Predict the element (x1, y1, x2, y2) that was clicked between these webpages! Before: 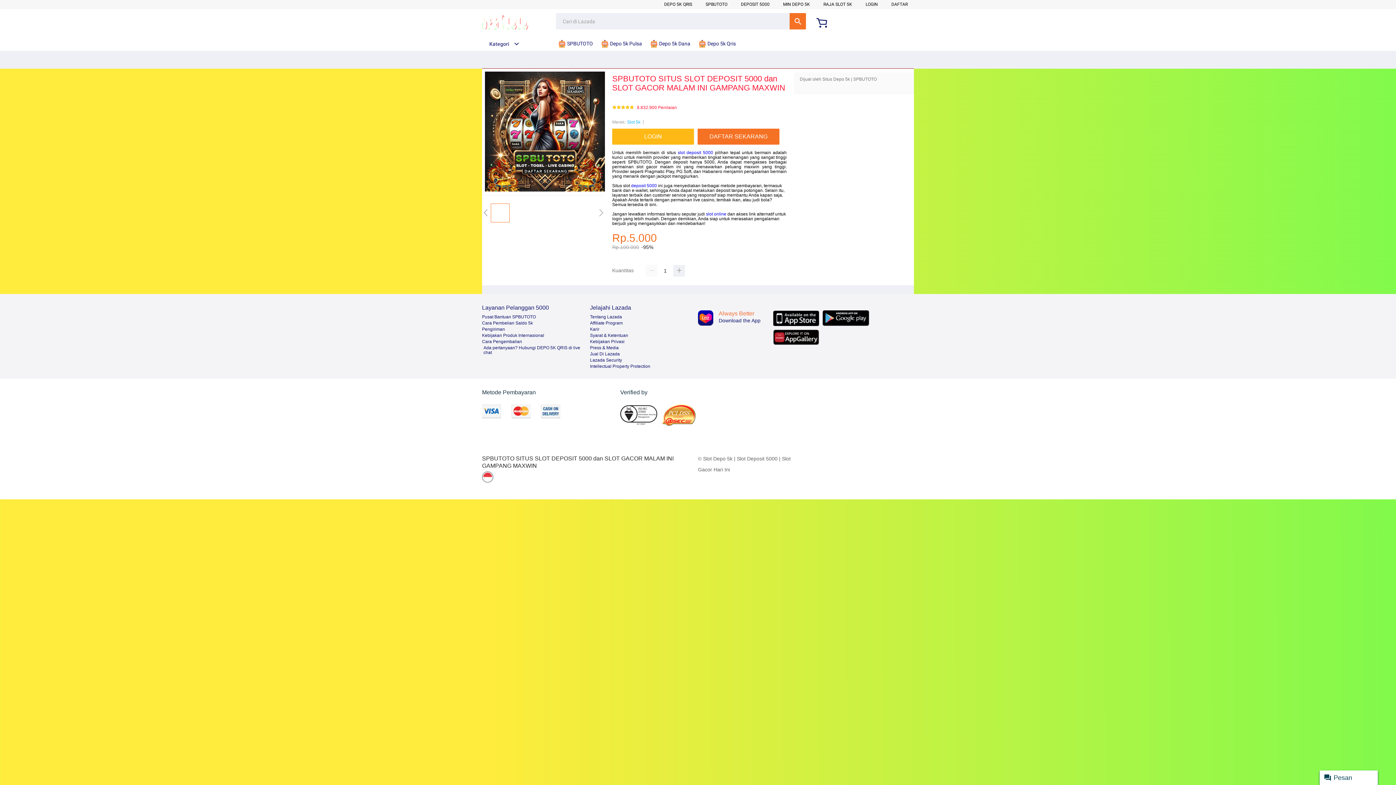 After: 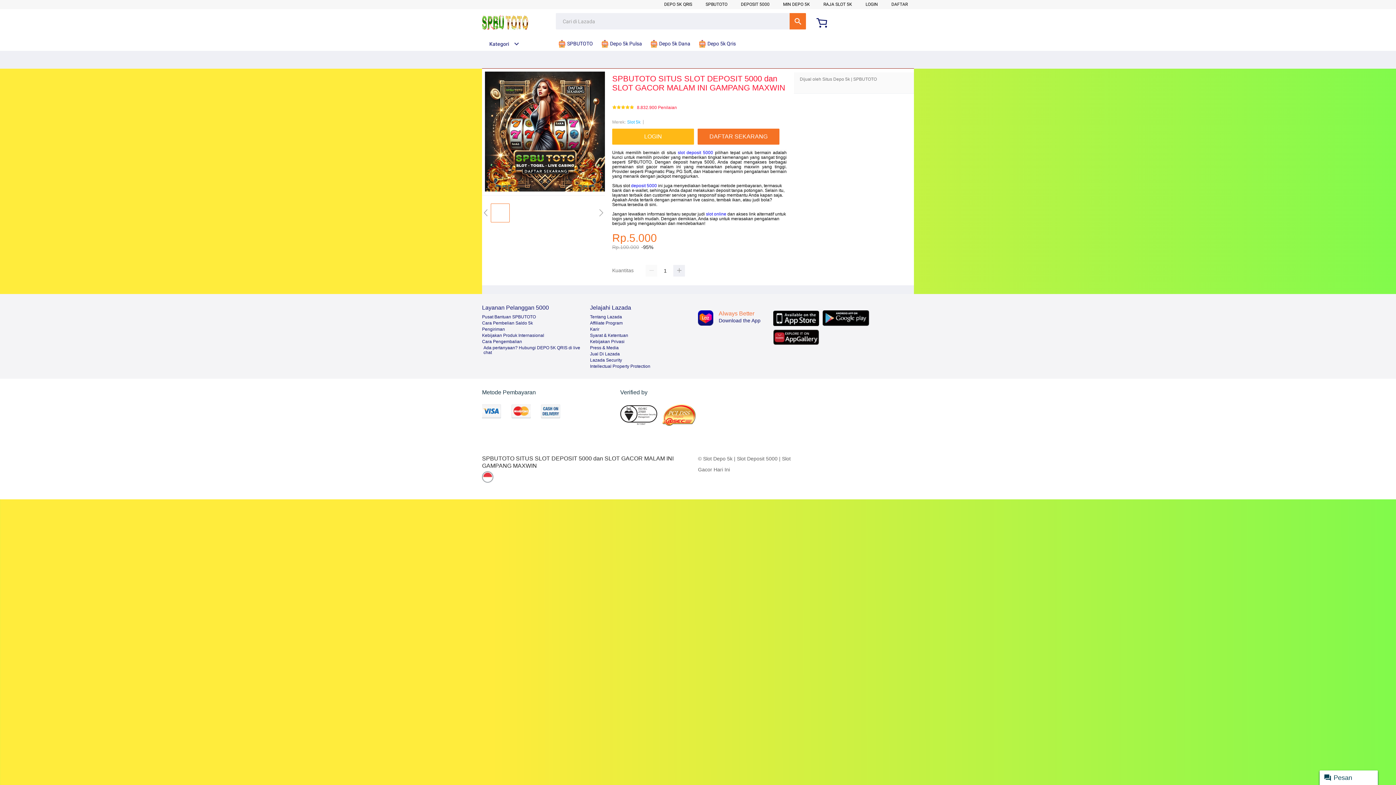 Action: label:  Depo 5k Dana bbox: (650, 36, 694, 50)